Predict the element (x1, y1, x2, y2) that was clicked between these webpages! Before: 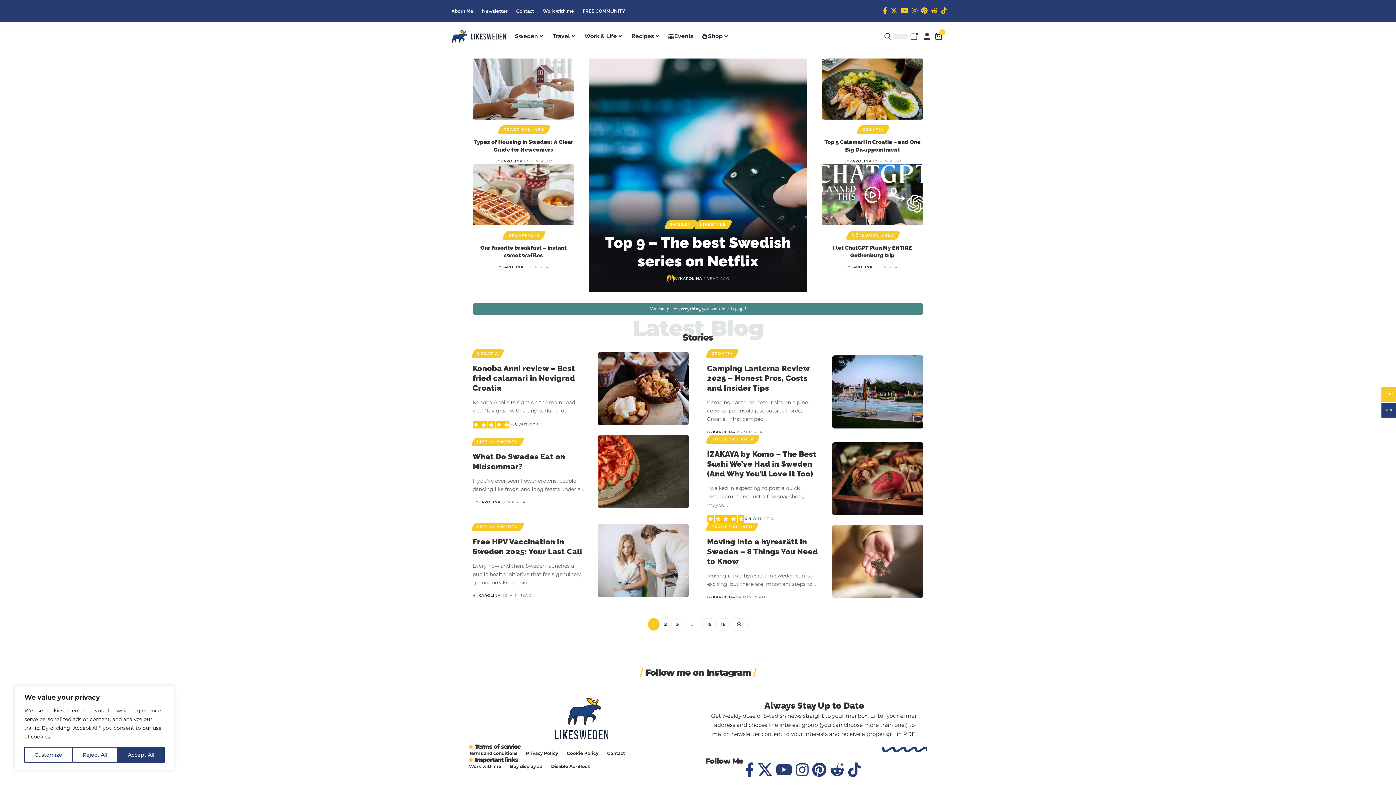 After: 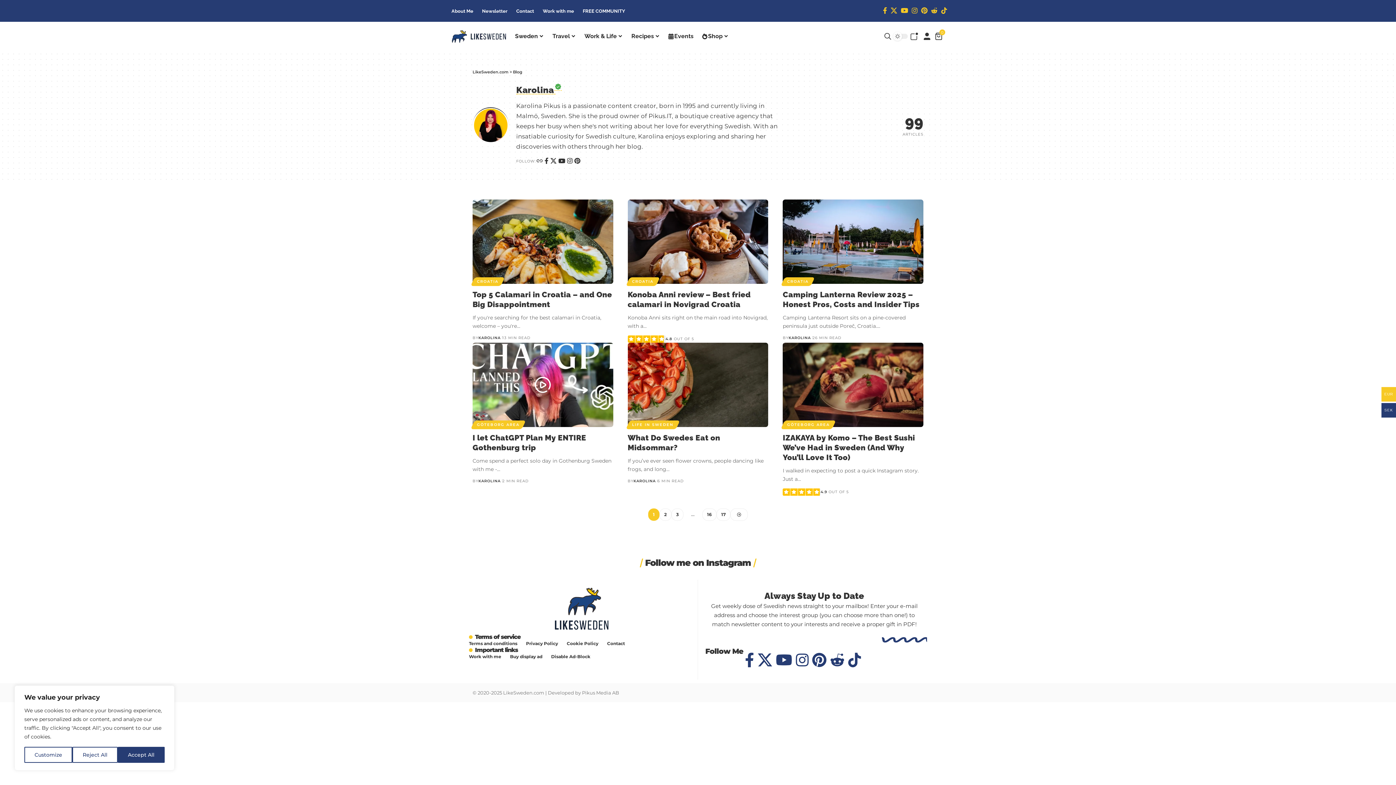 Action: bbox: (849, 158, 871, 164) label: KAROLINA